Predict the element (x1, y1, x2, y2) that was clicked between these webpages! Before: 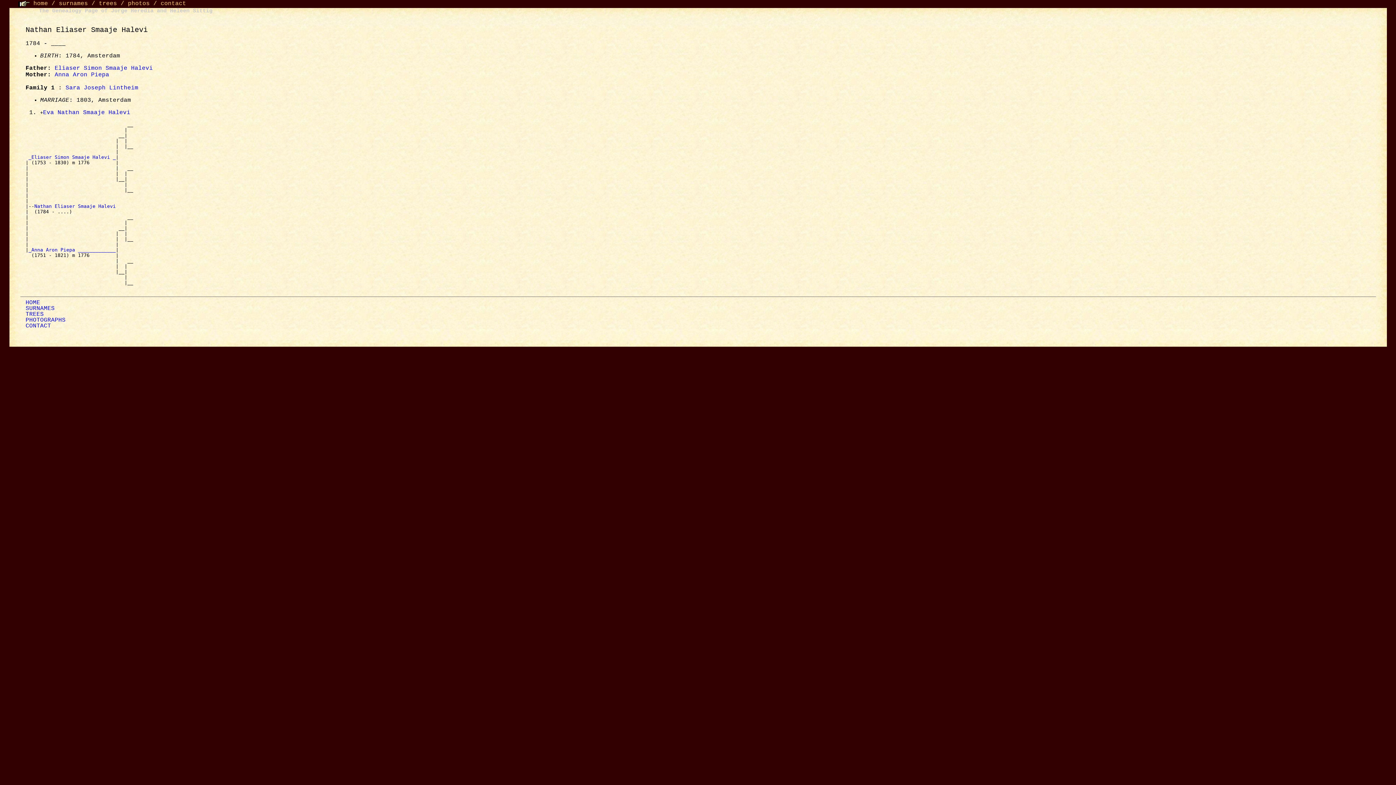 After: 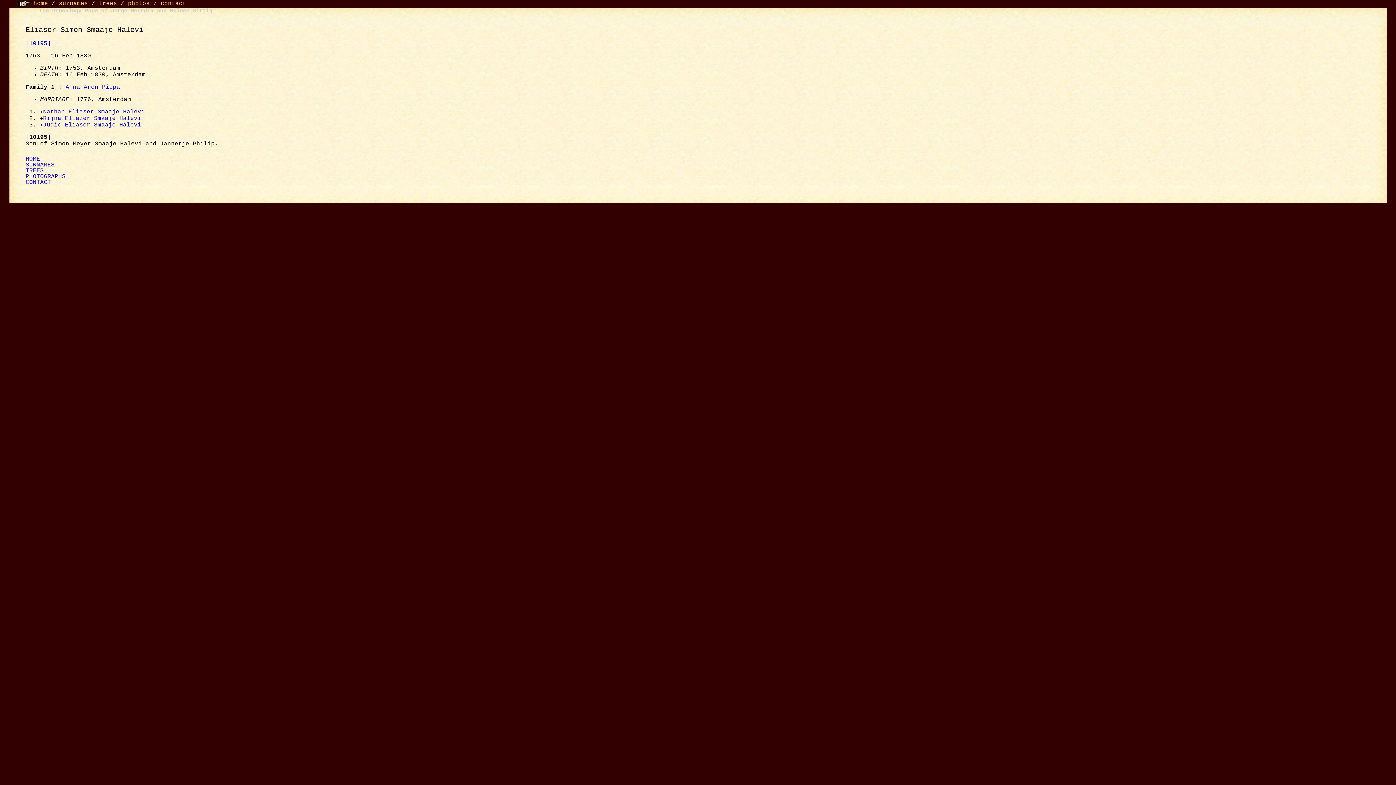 Action: label: _Eliaser Simon Smaaje Halevi _ bbox: (28, 154, 115, 159)